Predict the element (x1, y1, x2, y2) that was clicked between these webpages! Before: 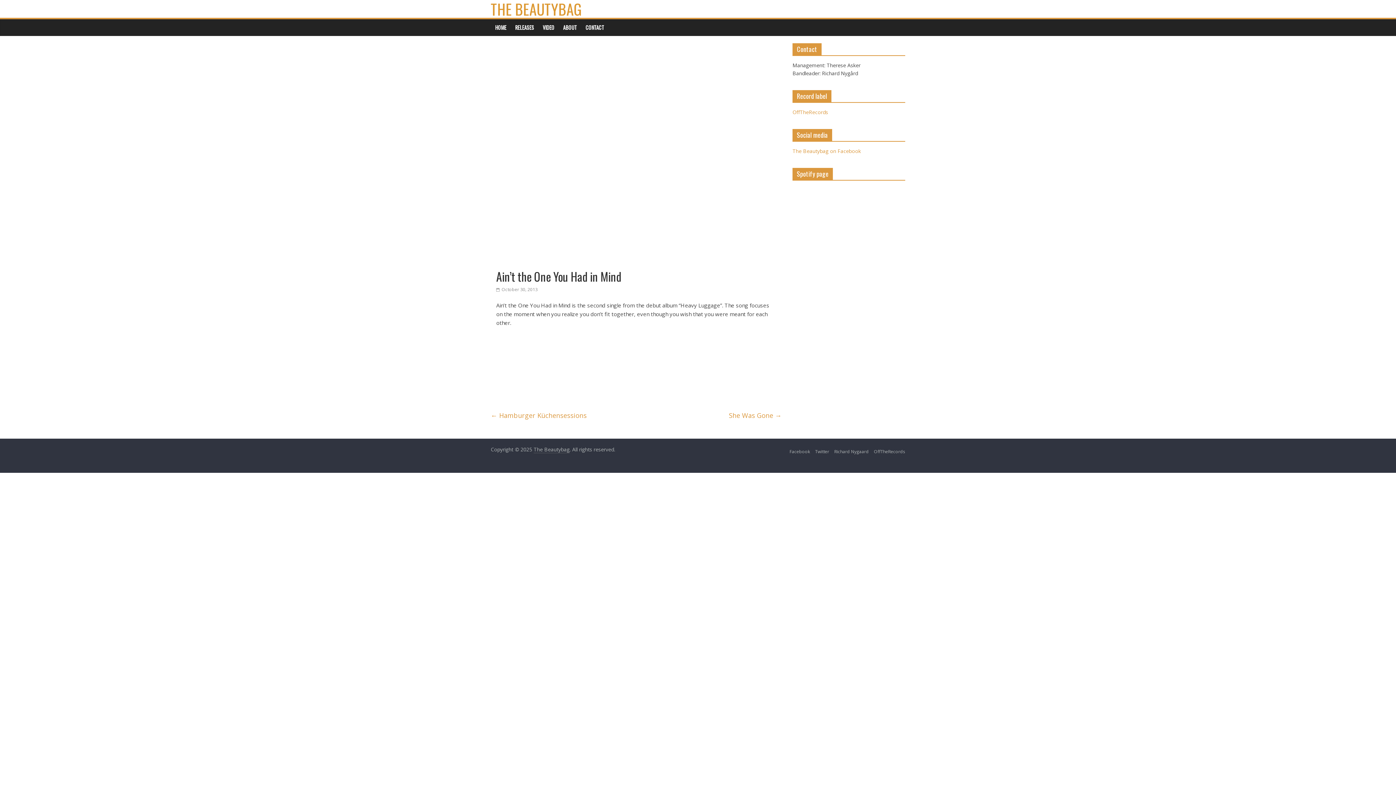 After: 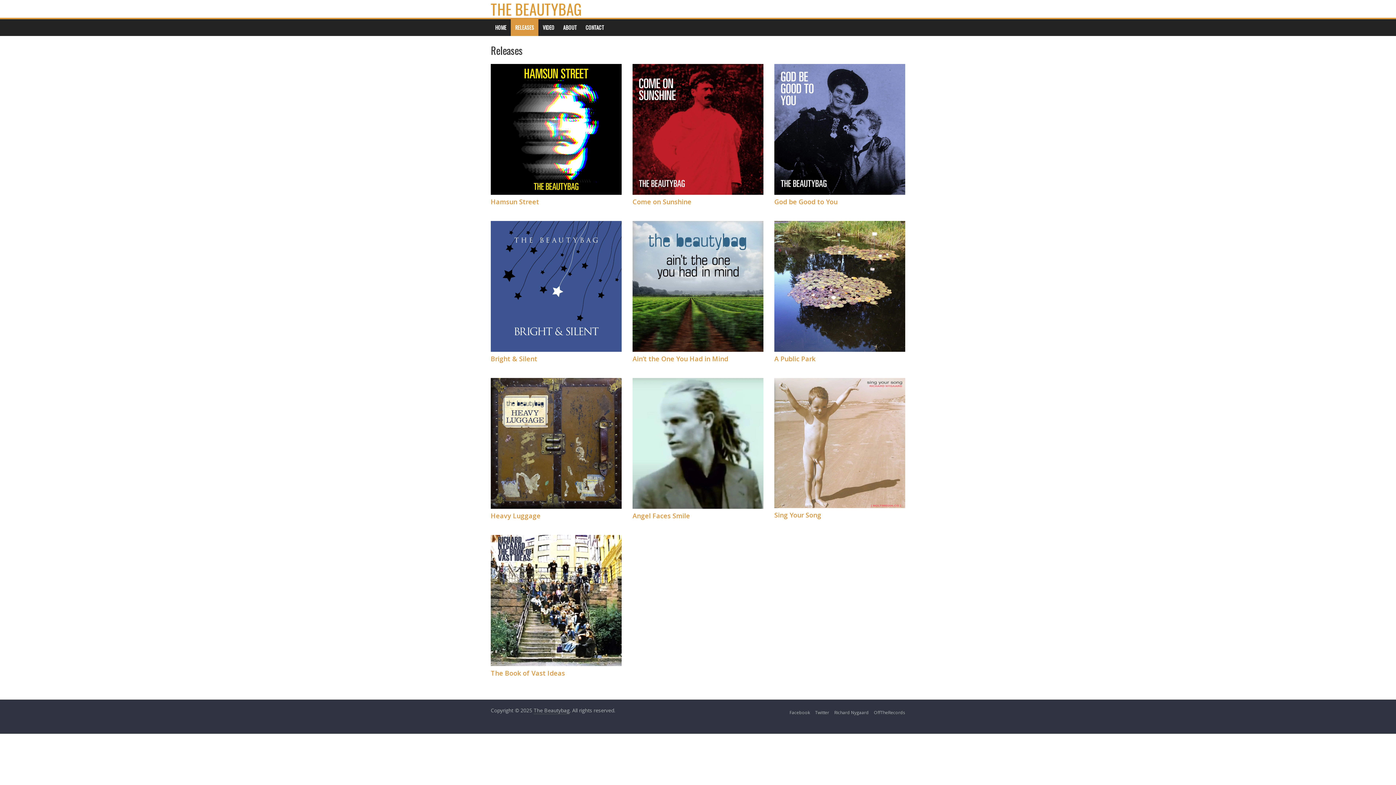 Action: bbox: (510, 19, 538, 36) label: RELEASES